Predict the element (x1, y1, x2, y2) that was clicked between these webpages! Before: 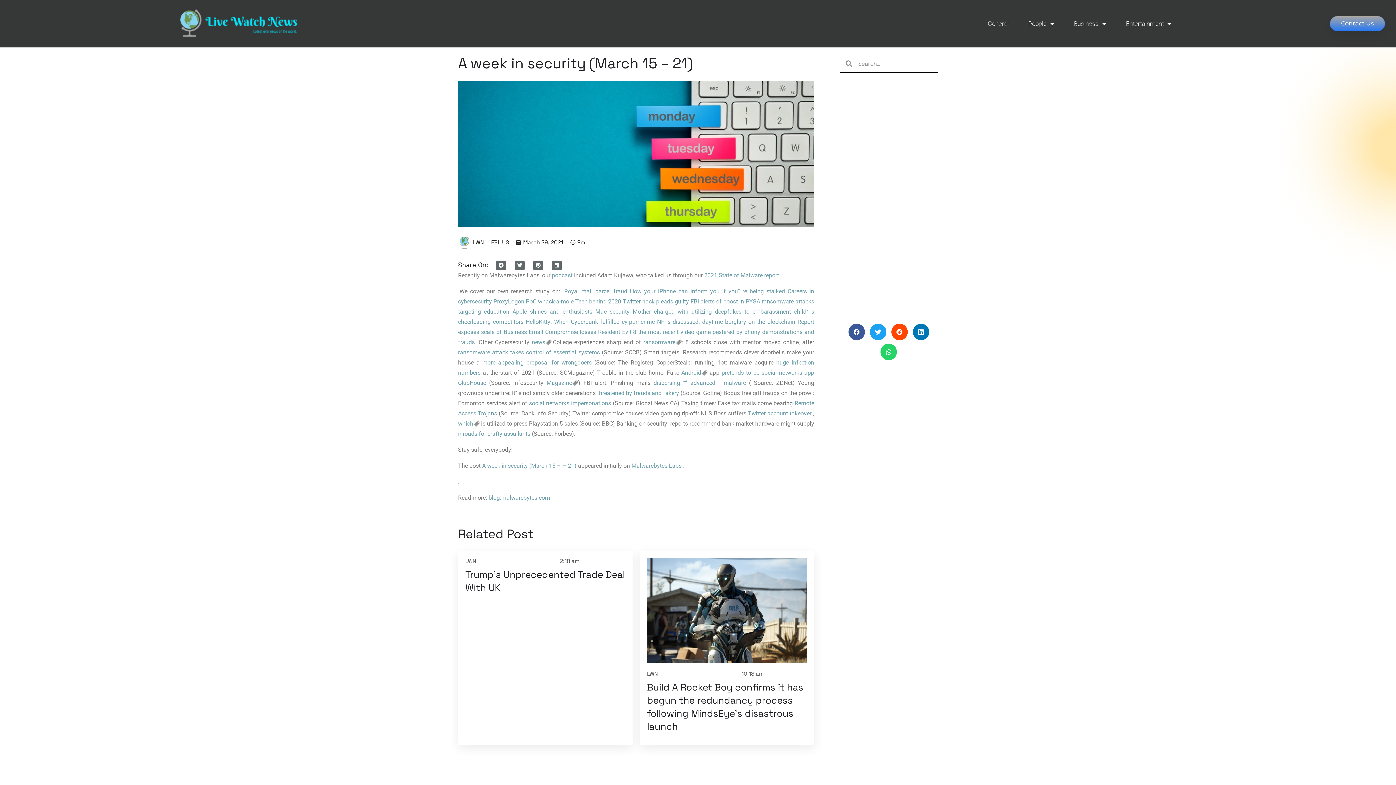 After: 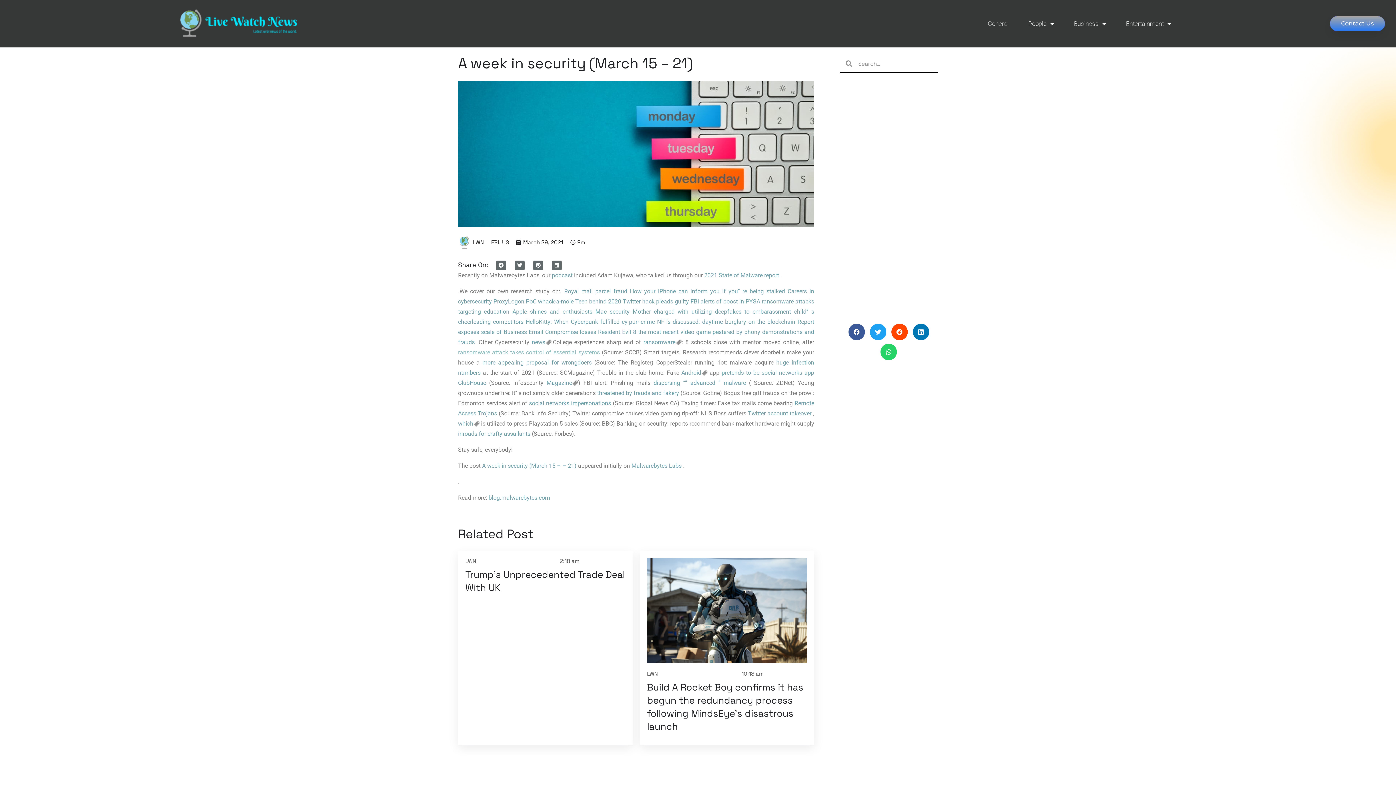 Action: bbox: (458, 348, 602, 355) label: ransomware attack takes control of essential systems 